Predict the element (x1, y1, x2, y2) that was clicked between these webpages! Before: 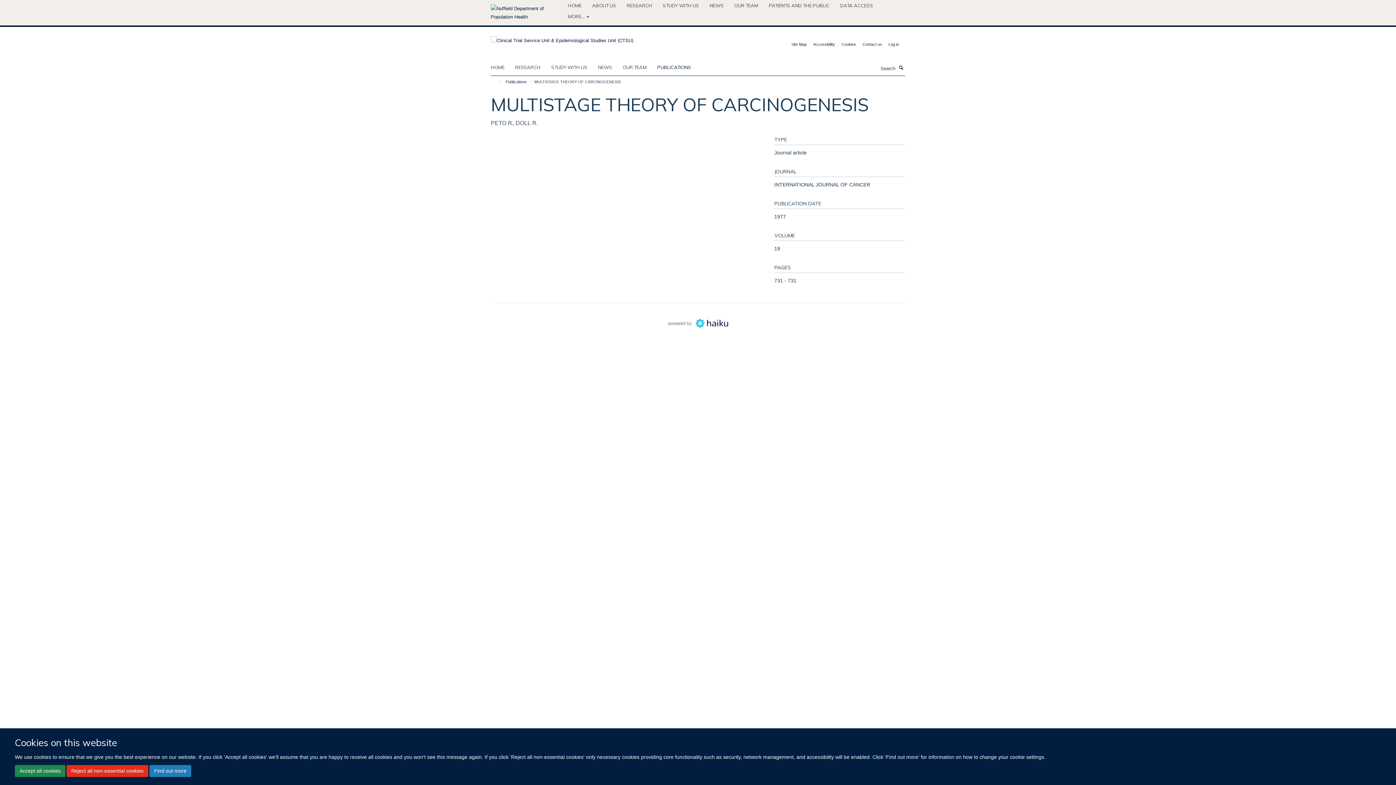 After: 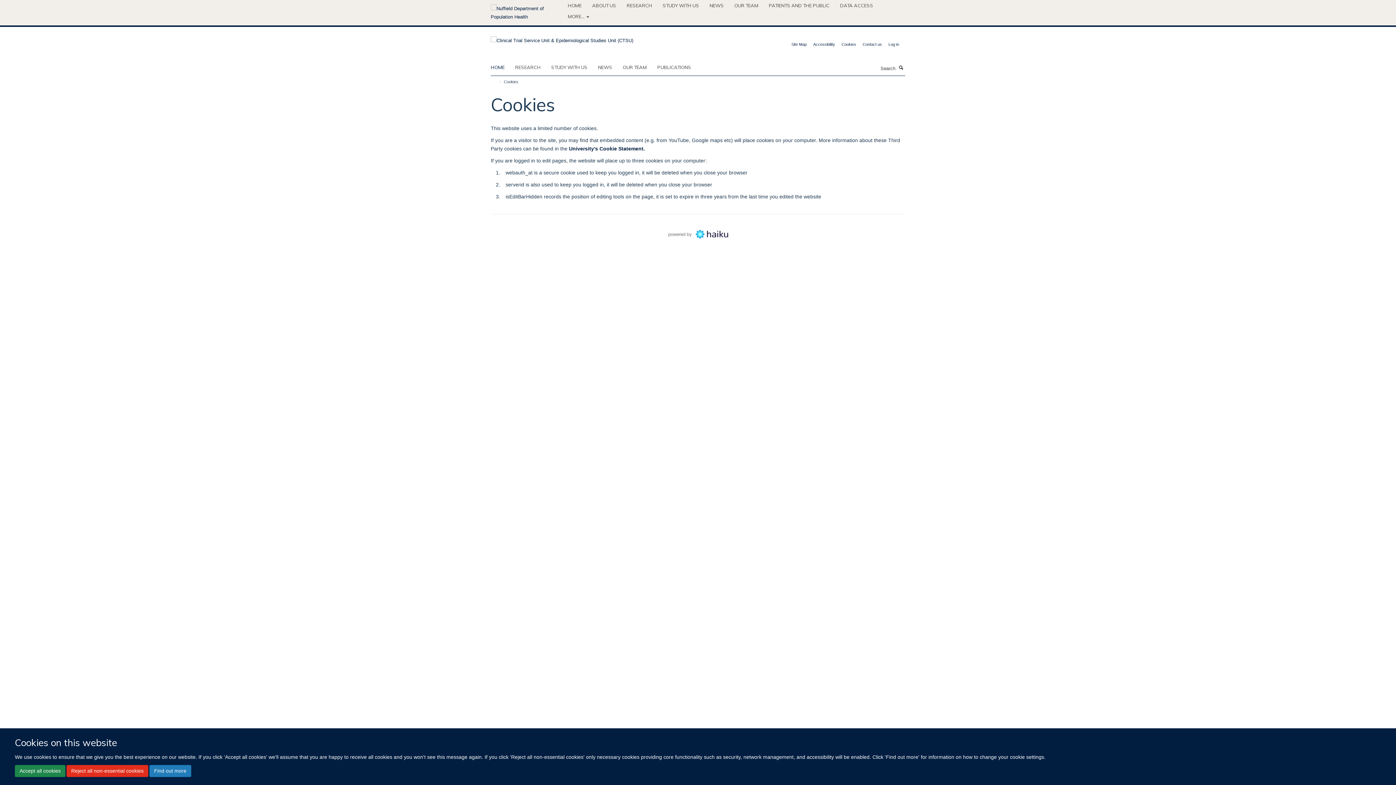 Action: bbox: (841, 42, 856, 46) label: Cookies